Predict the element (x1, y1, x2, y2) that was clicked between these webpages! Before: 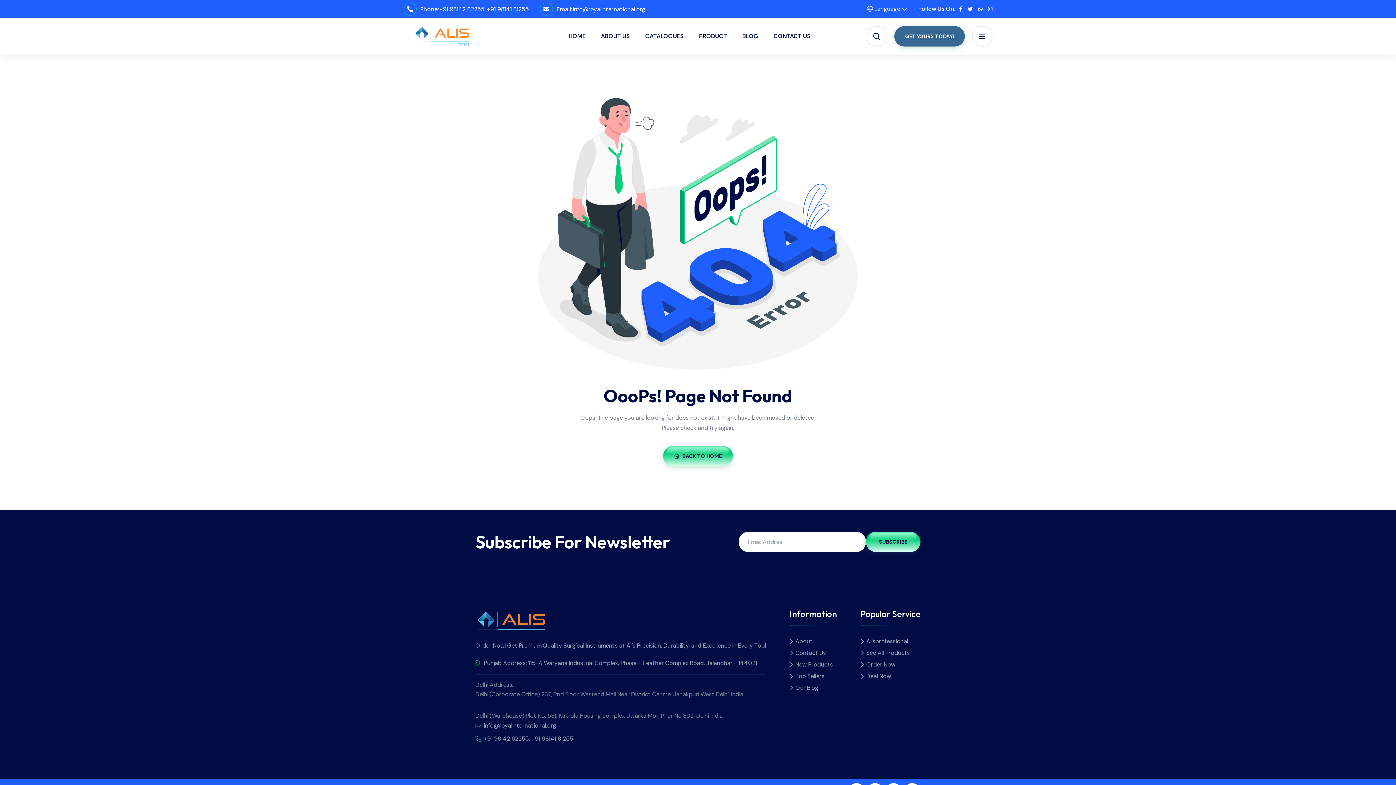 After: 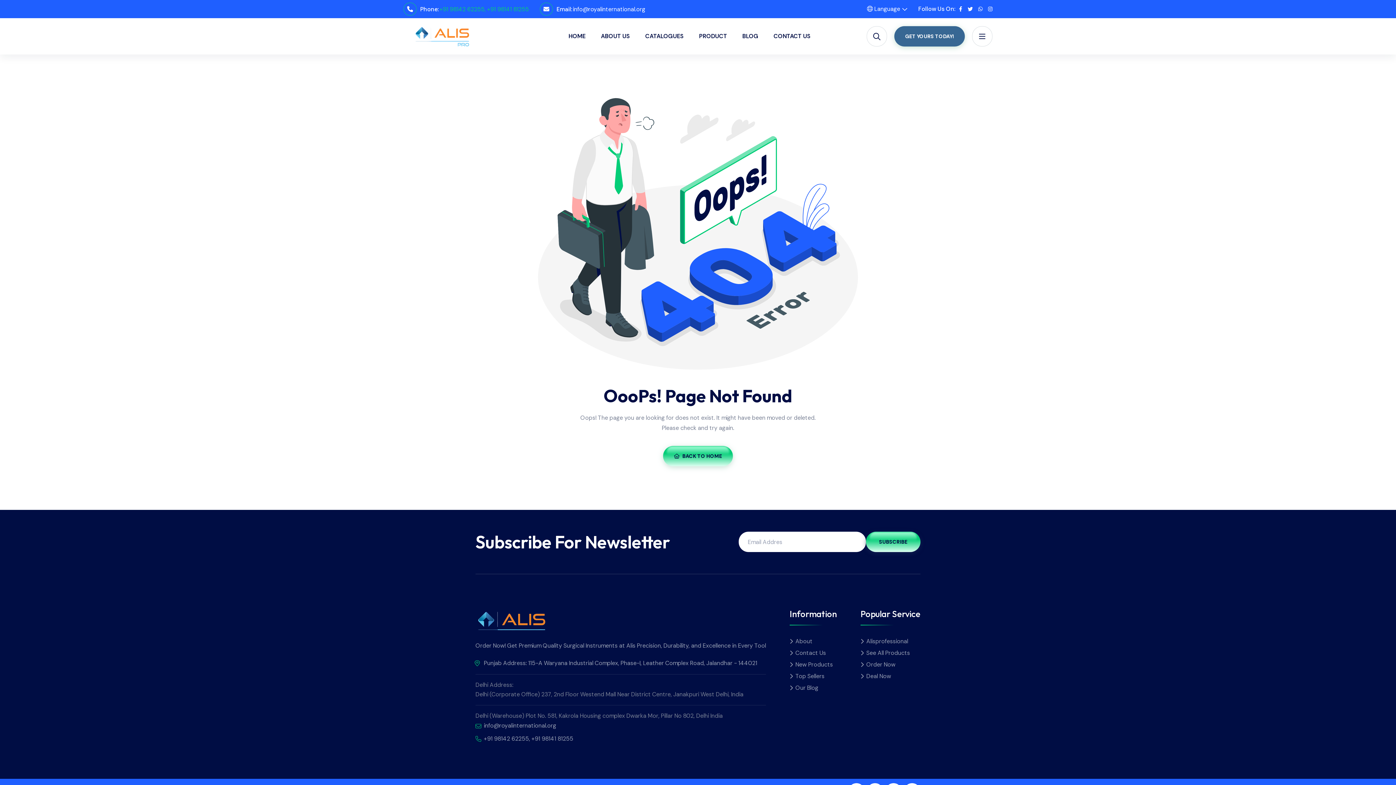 Action: label: +91 98142 62255, +91 98141 81255 bbox: (439, 5, 529, 13)